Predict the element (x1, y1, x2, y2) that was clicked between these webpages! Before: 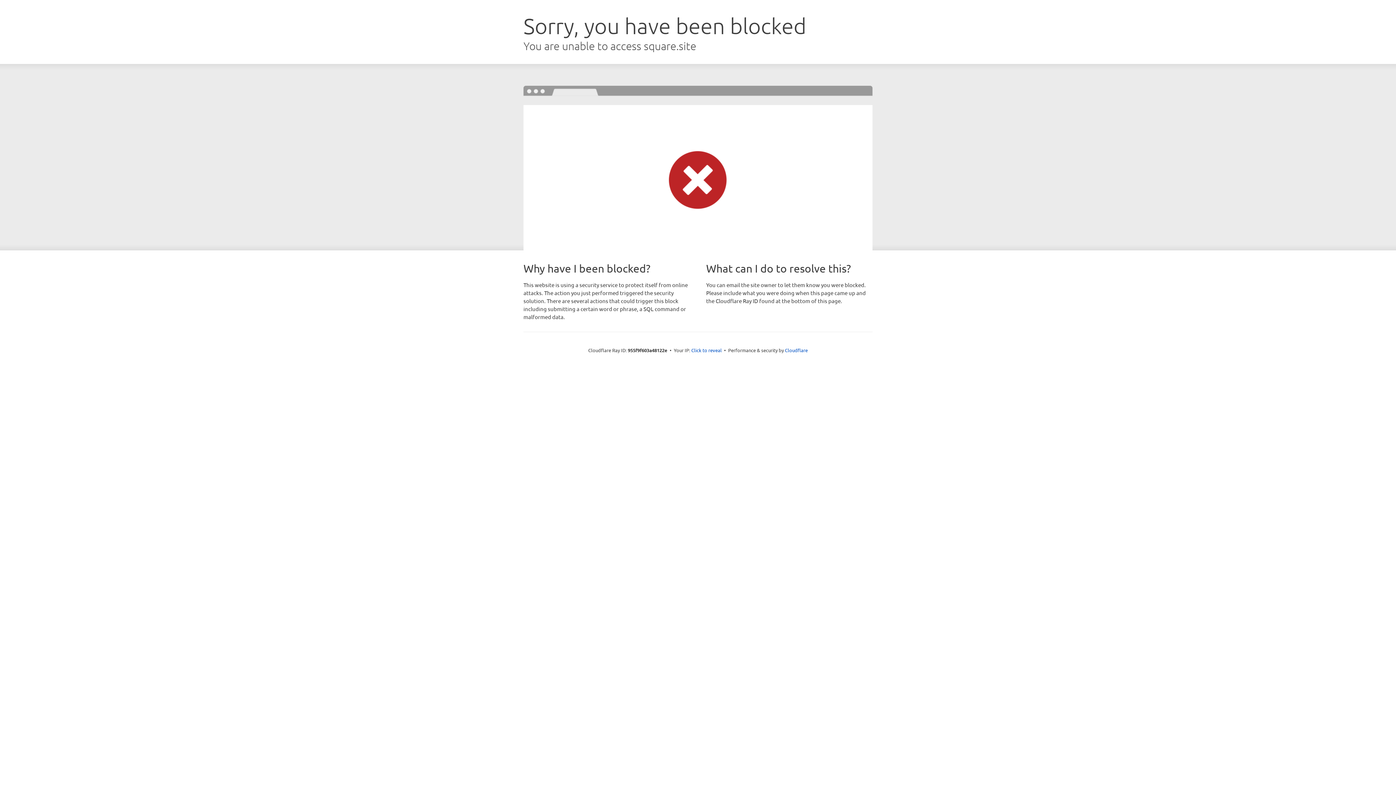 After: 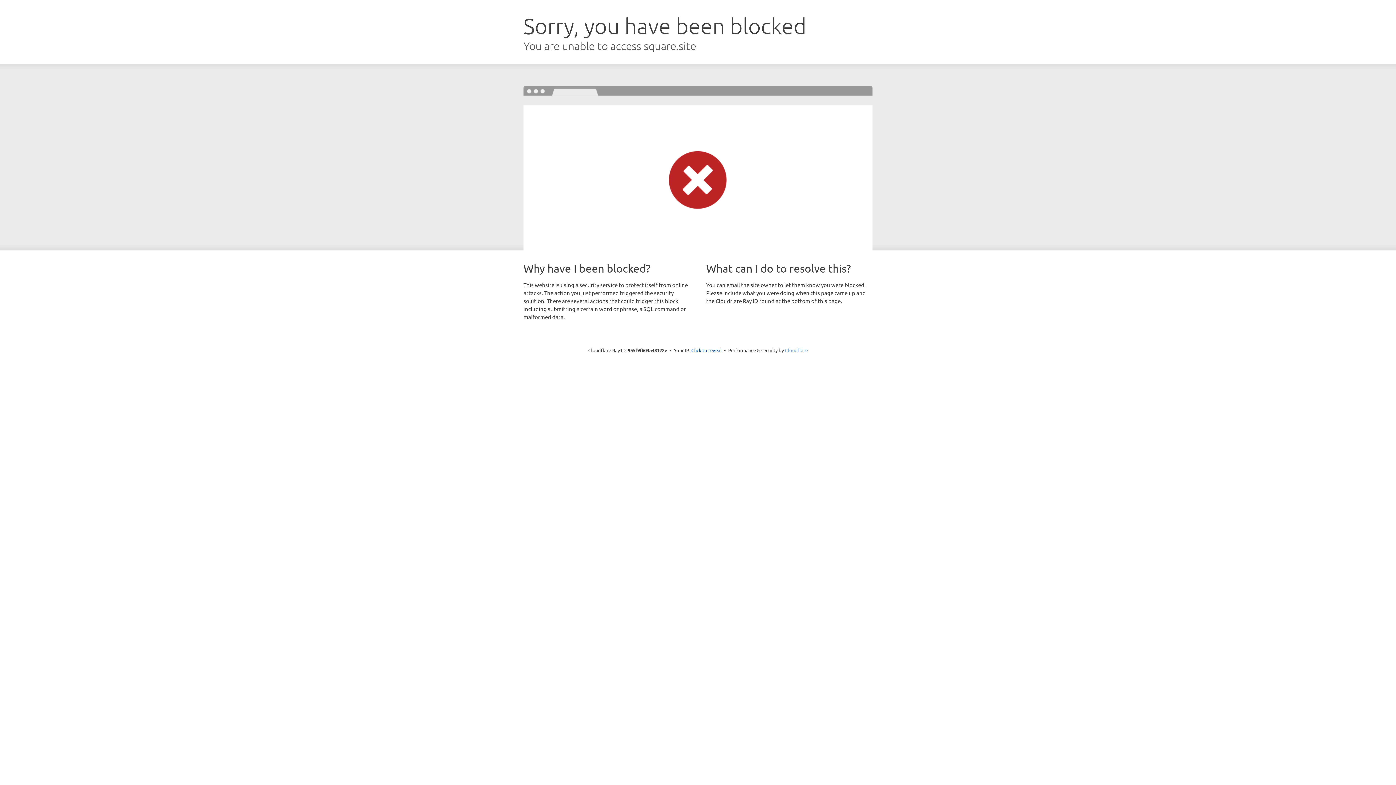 Action: bbox: (785, 347, 808, 353) label: Cloudflare